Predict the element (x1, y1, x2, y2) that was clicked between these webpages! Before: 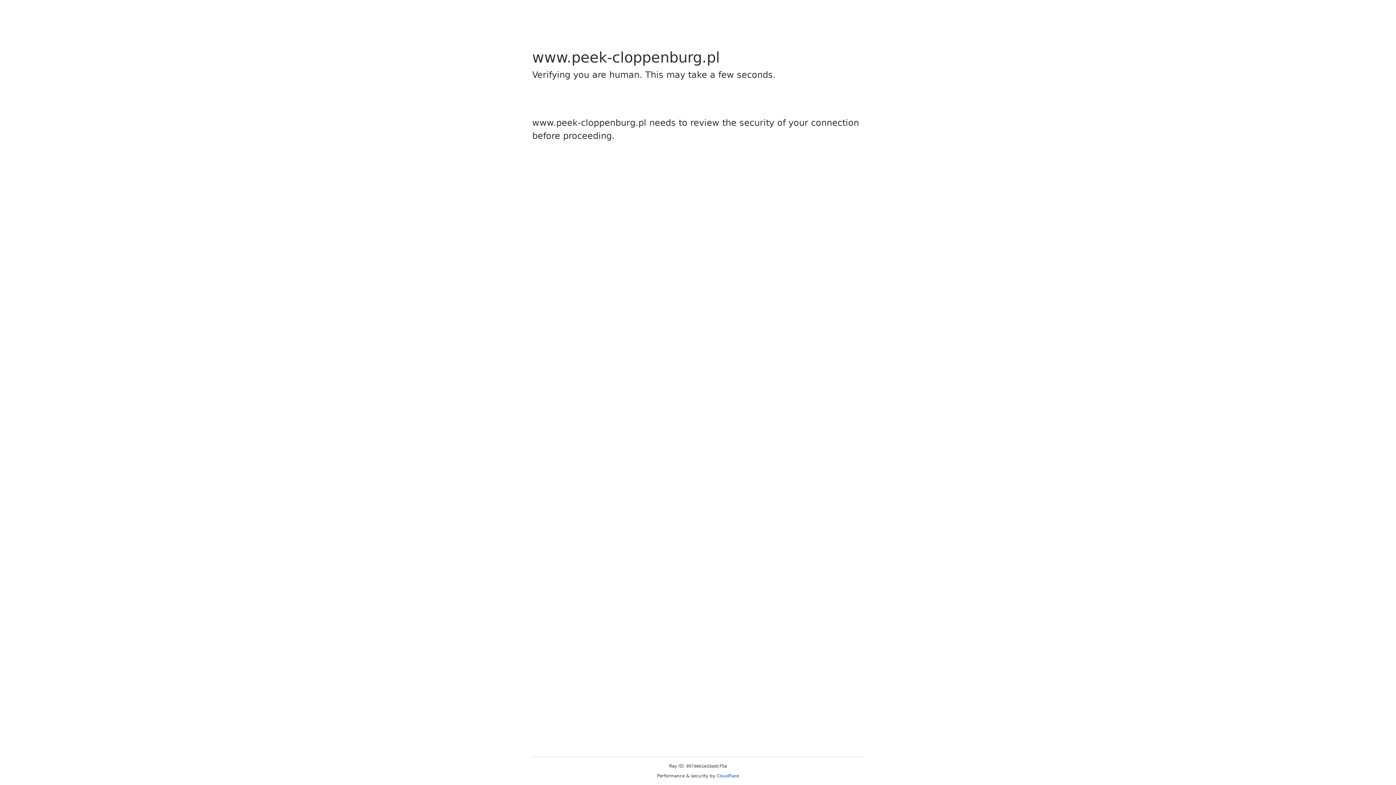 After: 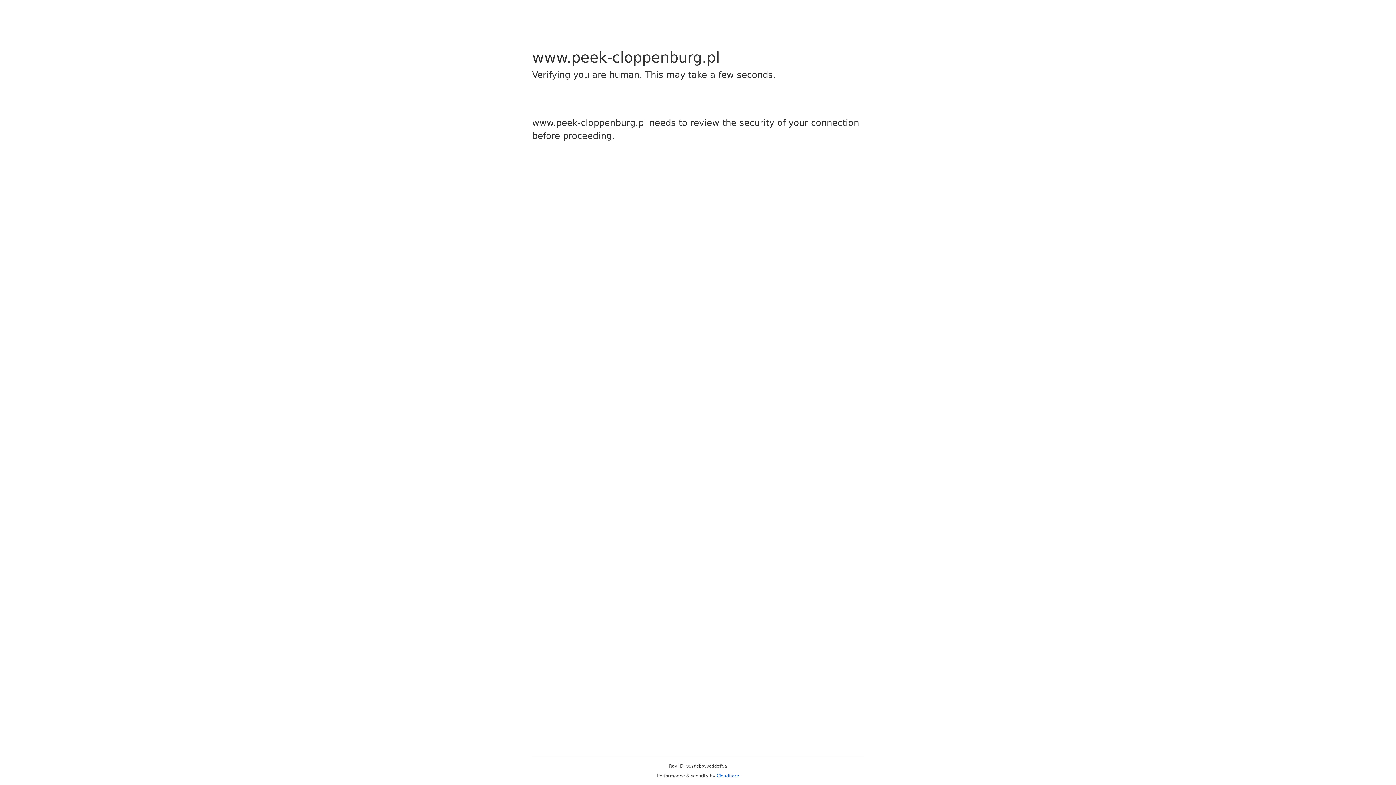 Action: label: Cloudflare bbox: (716, 773, 739, 778)